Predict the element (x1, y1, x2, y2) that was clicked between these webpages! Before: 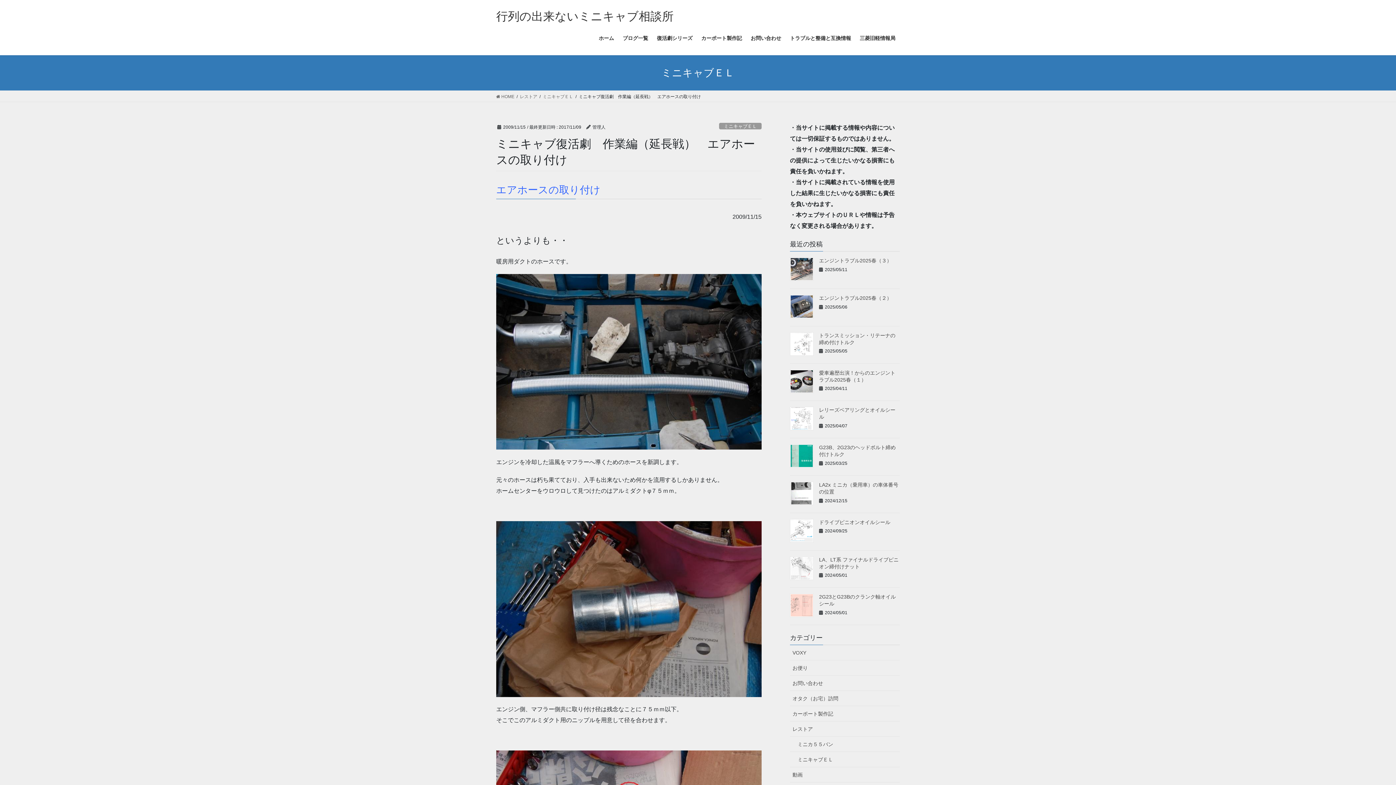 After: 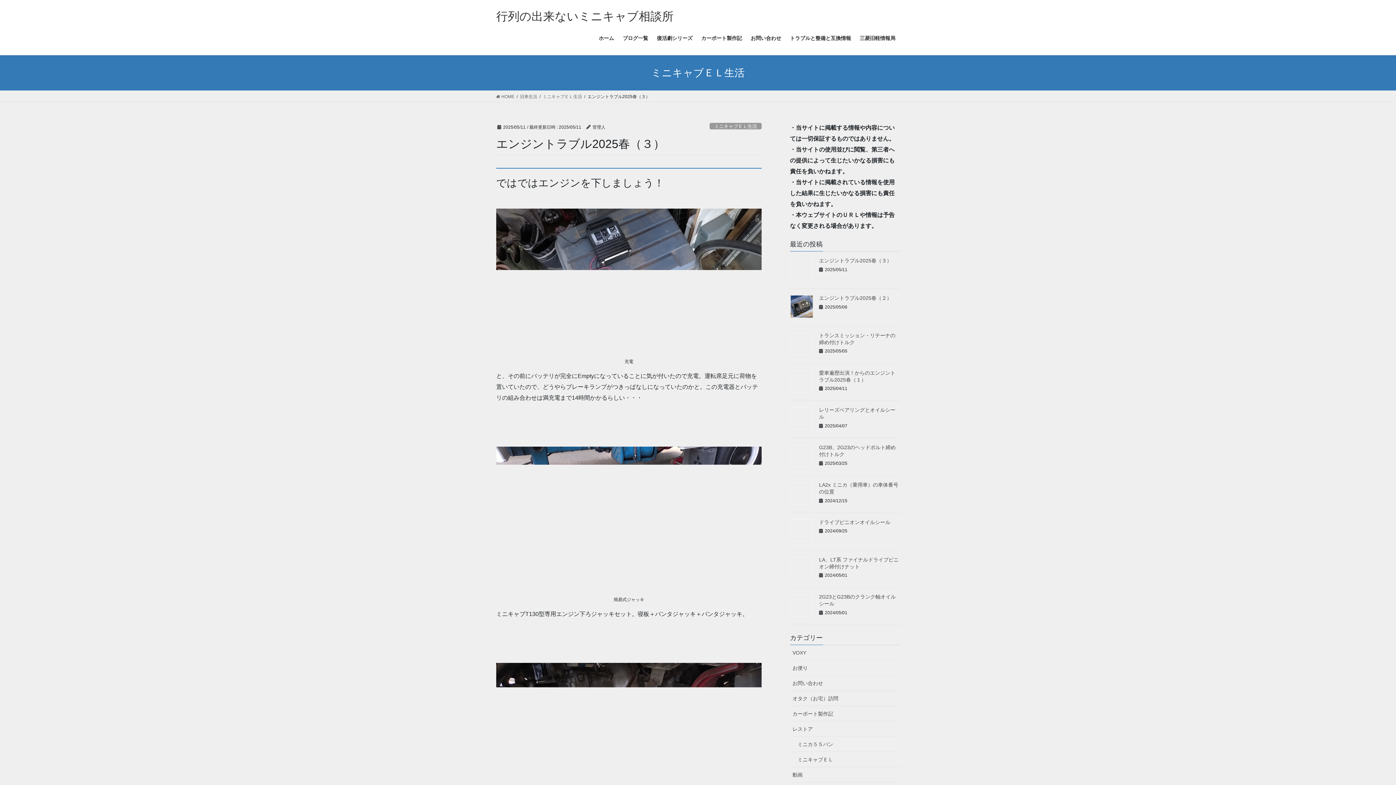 Action: bbox: (819, 257, 892, 263) label: エンジントラブル2025春（３）